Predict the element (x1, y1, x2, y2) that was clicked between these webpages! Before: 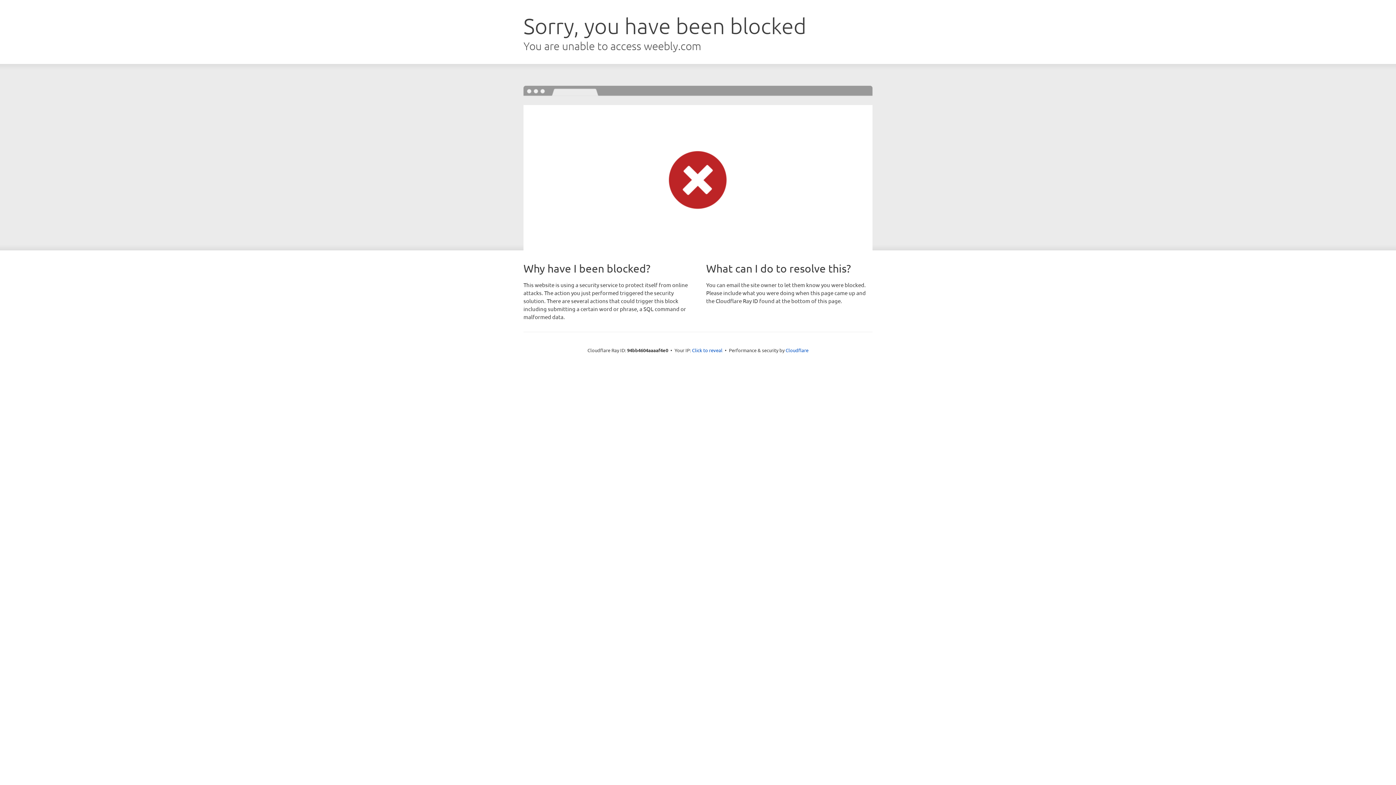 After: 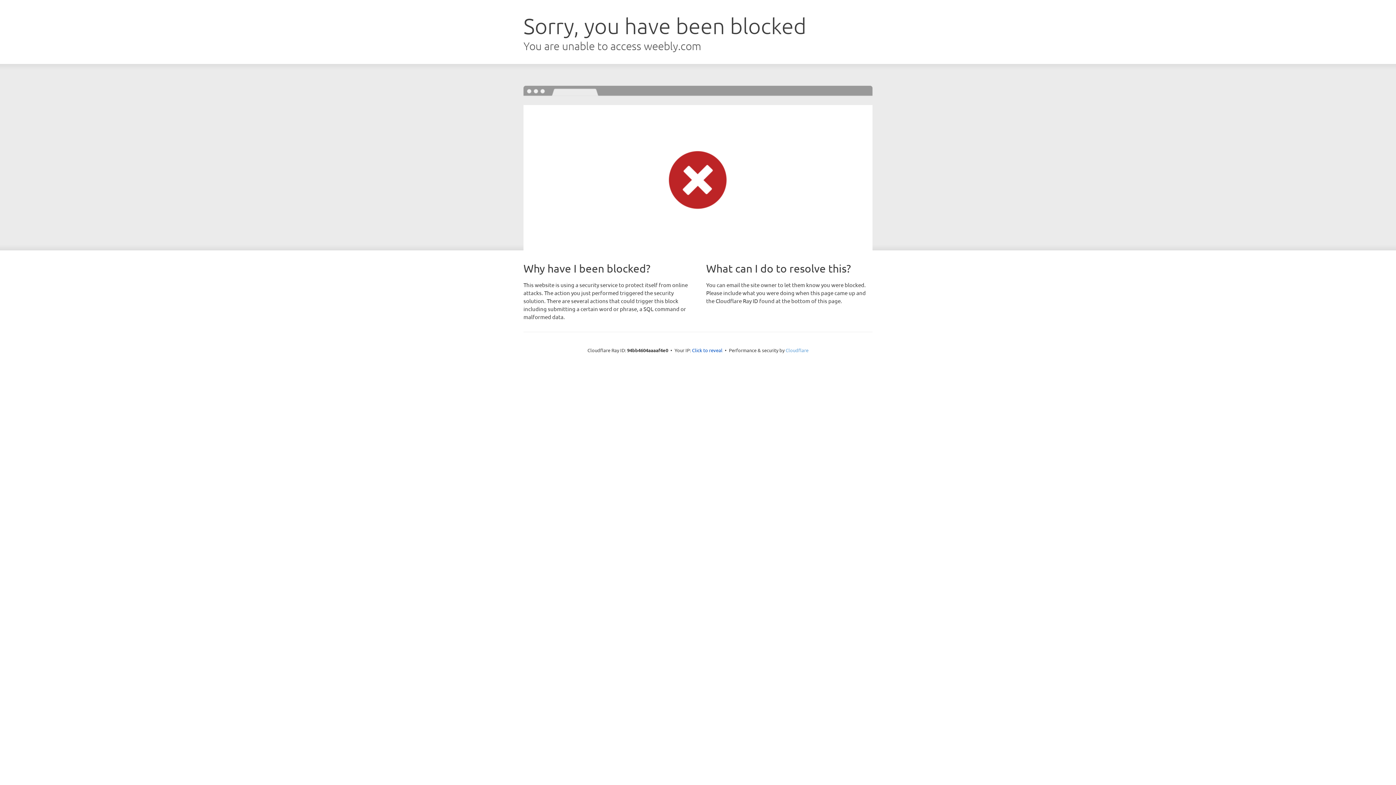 Action: bbox: (785, 347, 808, 353) label: Cloudflare